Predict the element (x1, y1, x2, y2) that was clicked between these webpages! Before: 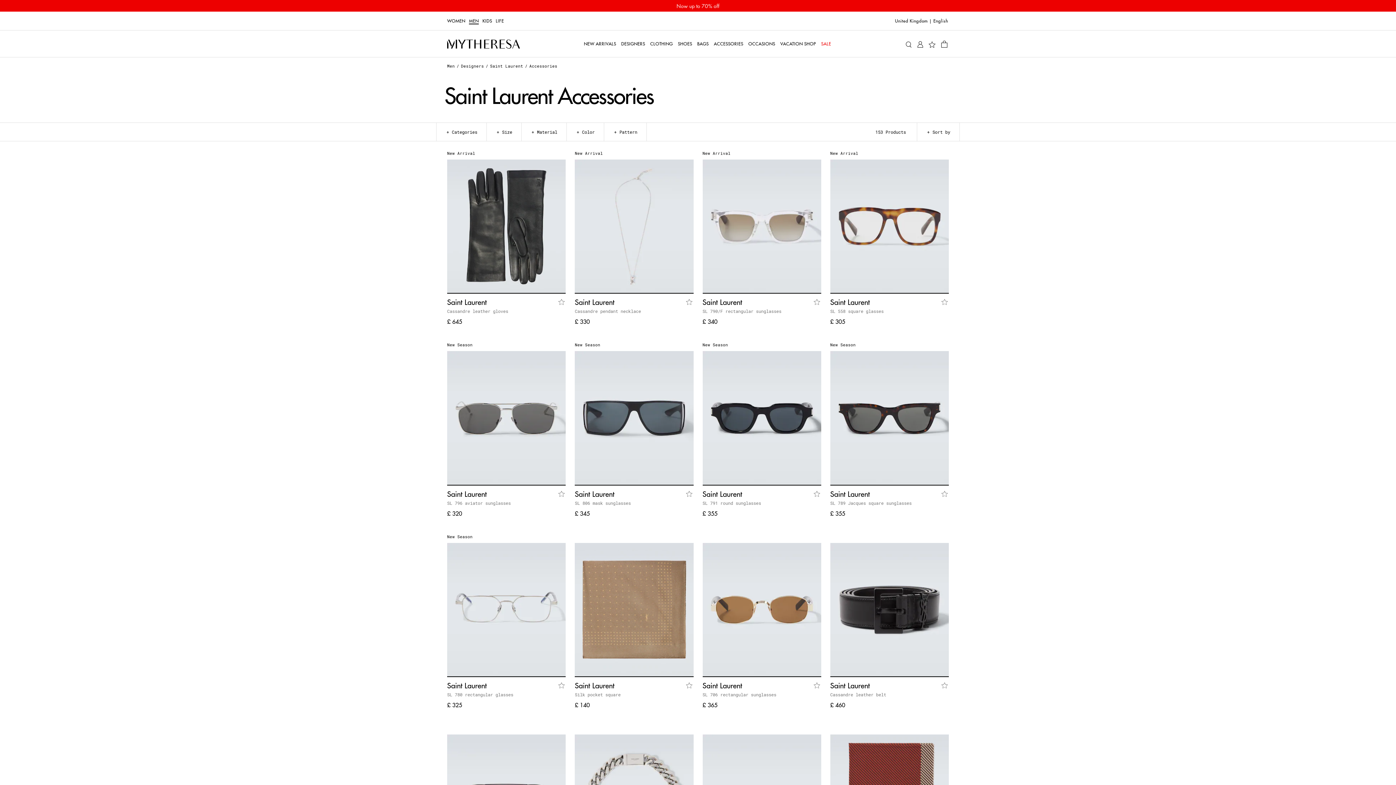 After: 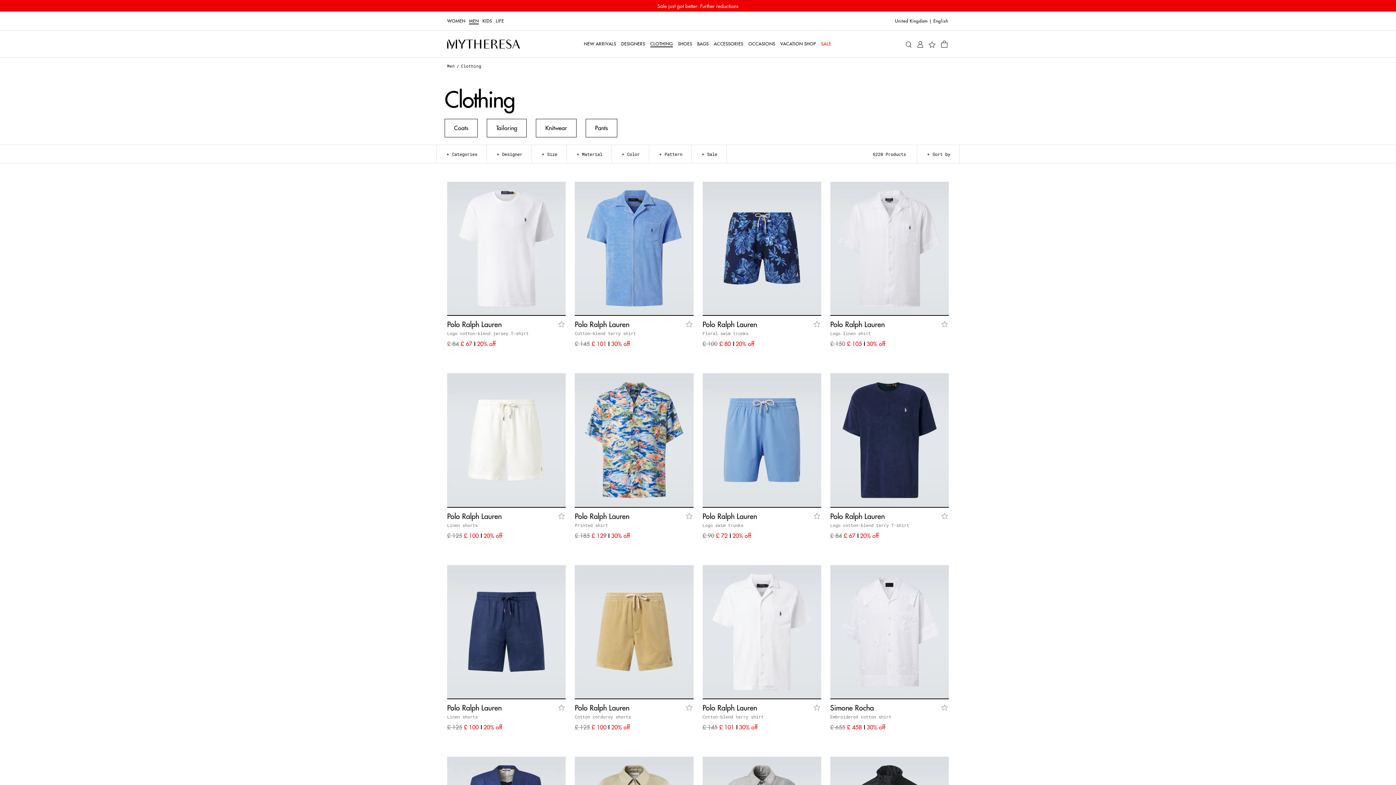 Action: label: CLOTHING bbox: (650, 30, 673, 57)